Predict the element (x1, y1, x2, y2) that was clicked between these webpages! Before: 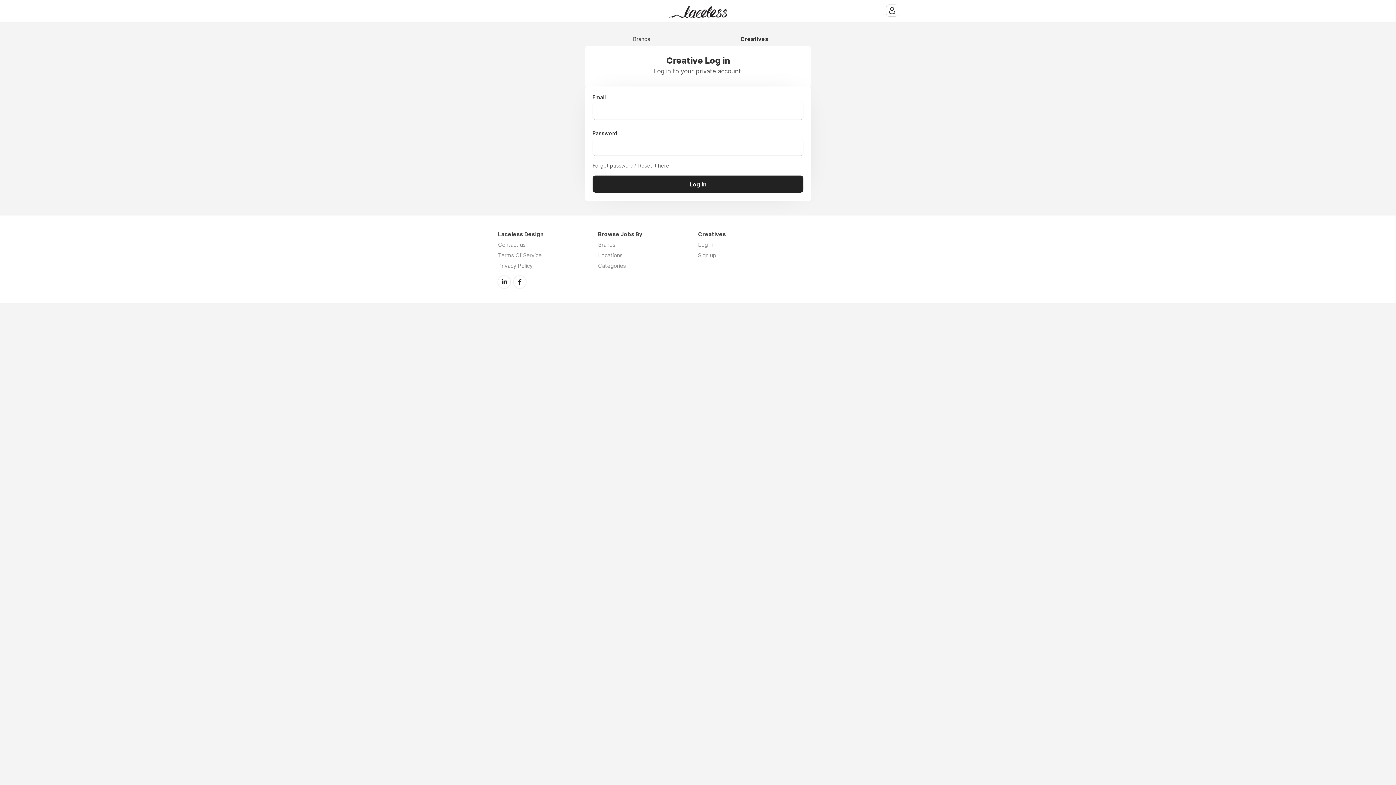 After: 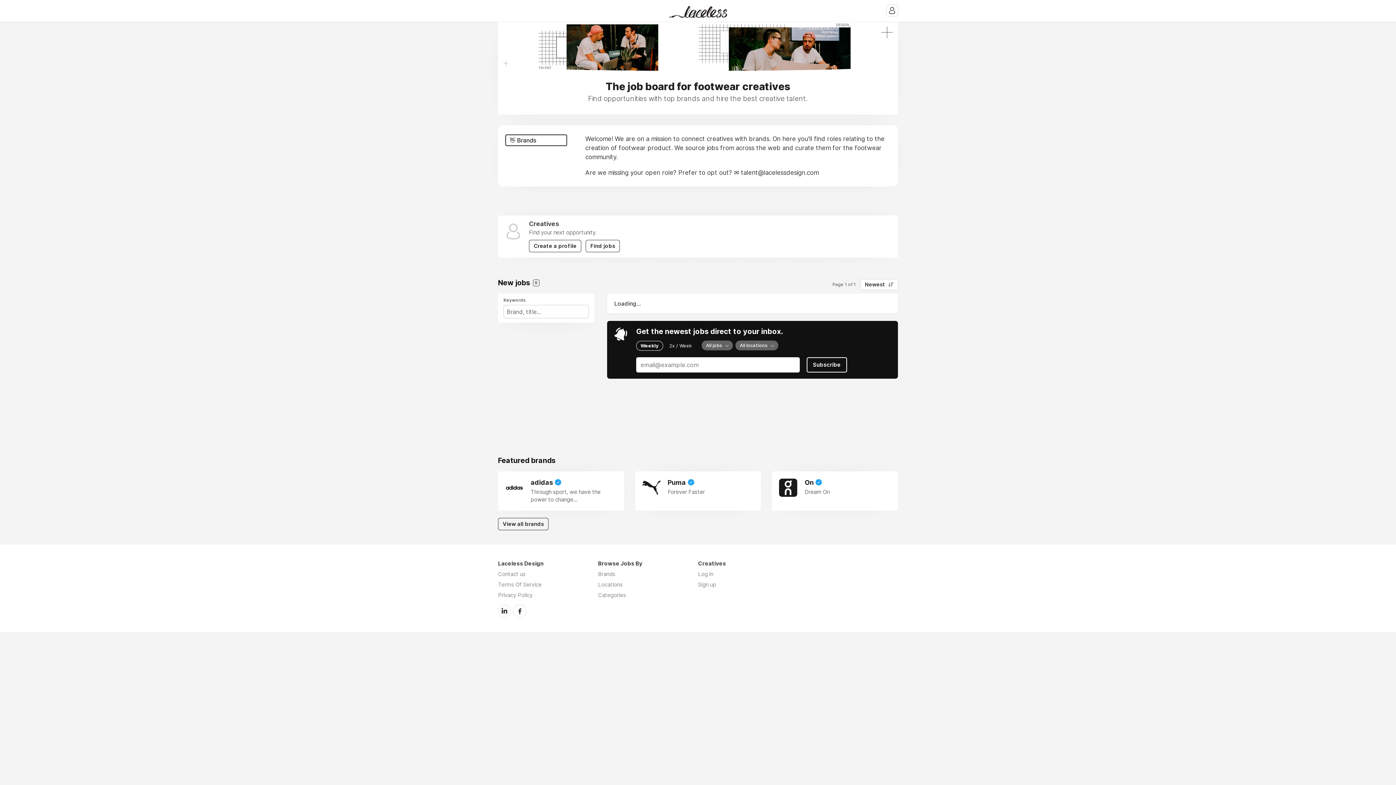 Action: label: Brands bbox: (585, 36, 698, 46)